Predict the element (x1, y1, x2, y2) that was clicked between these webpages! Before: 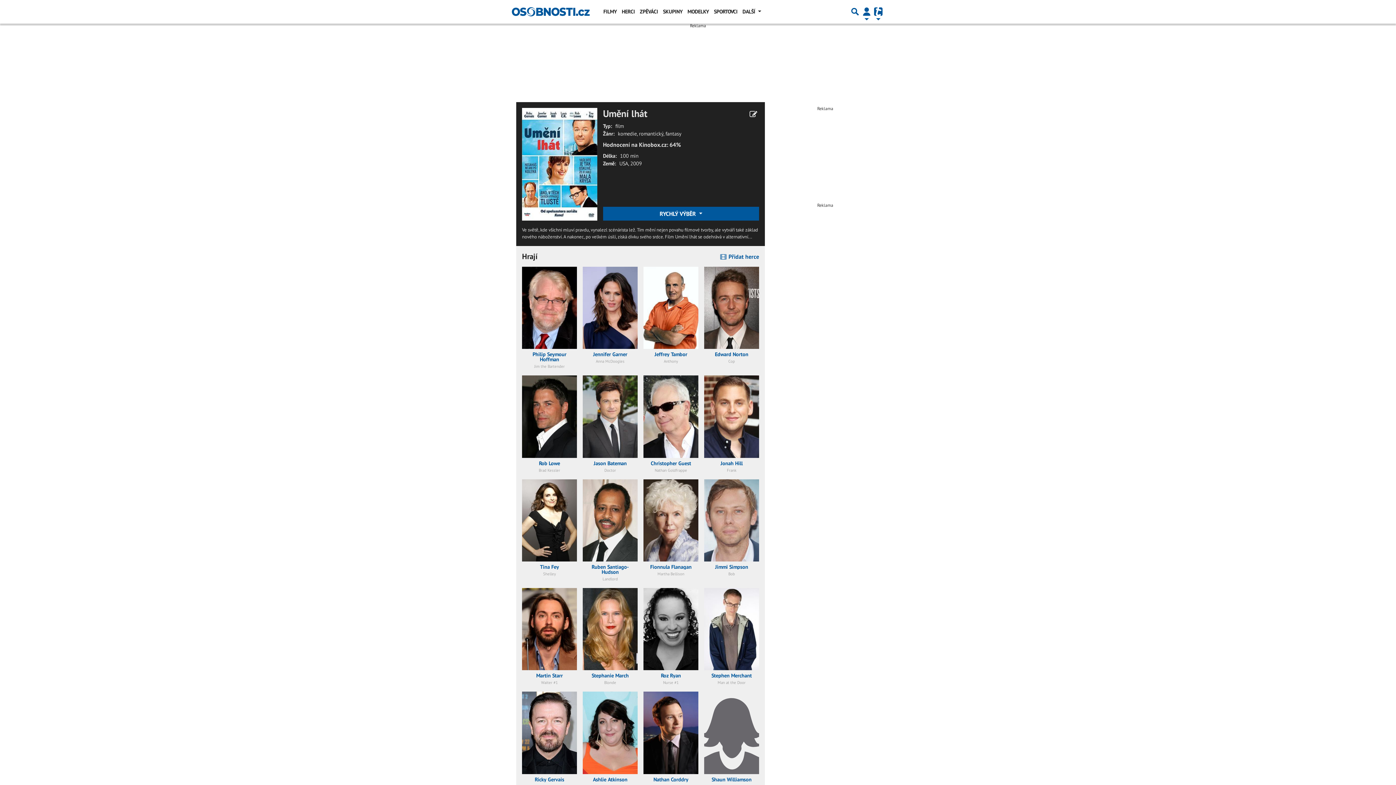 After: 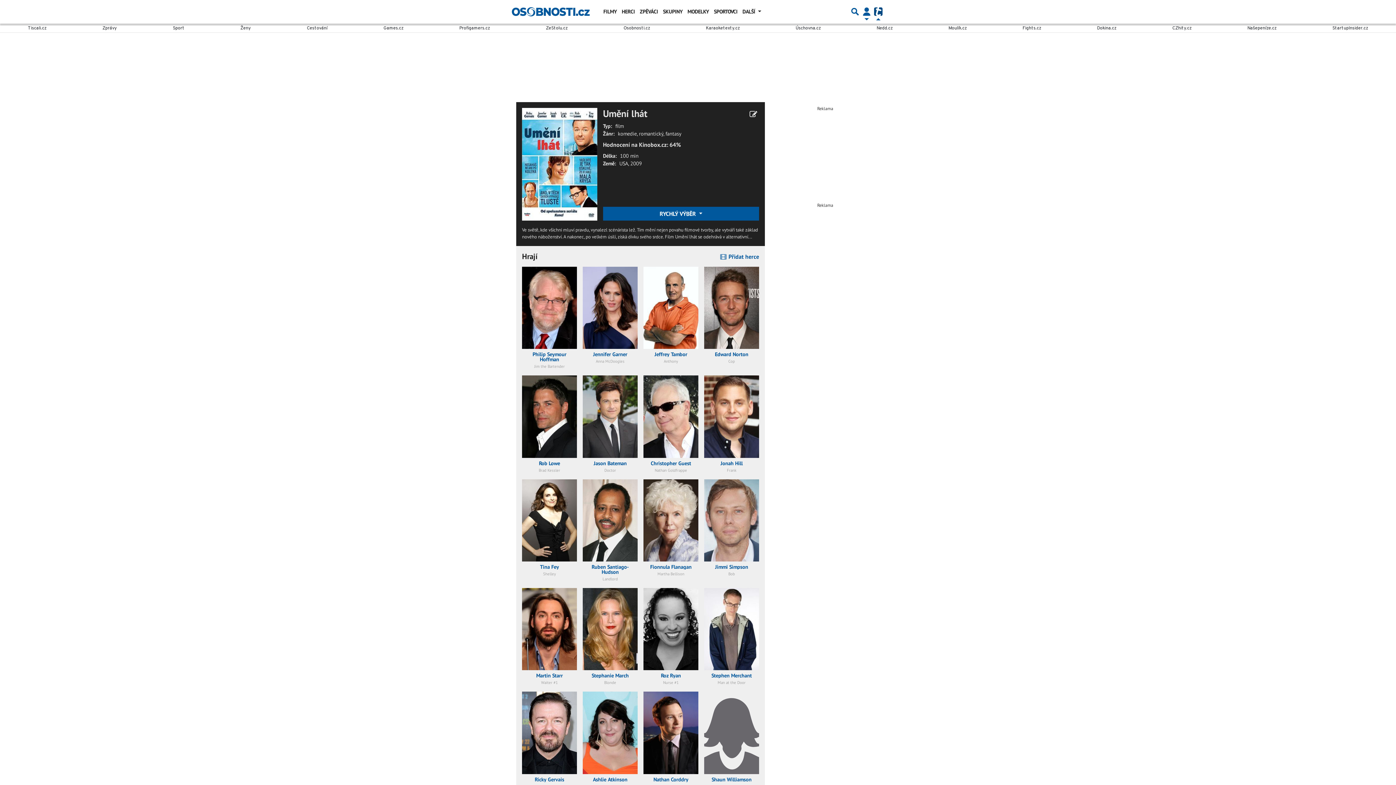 Action: bbox: (872, 2, 884, 20) label: Přepnout navigaci